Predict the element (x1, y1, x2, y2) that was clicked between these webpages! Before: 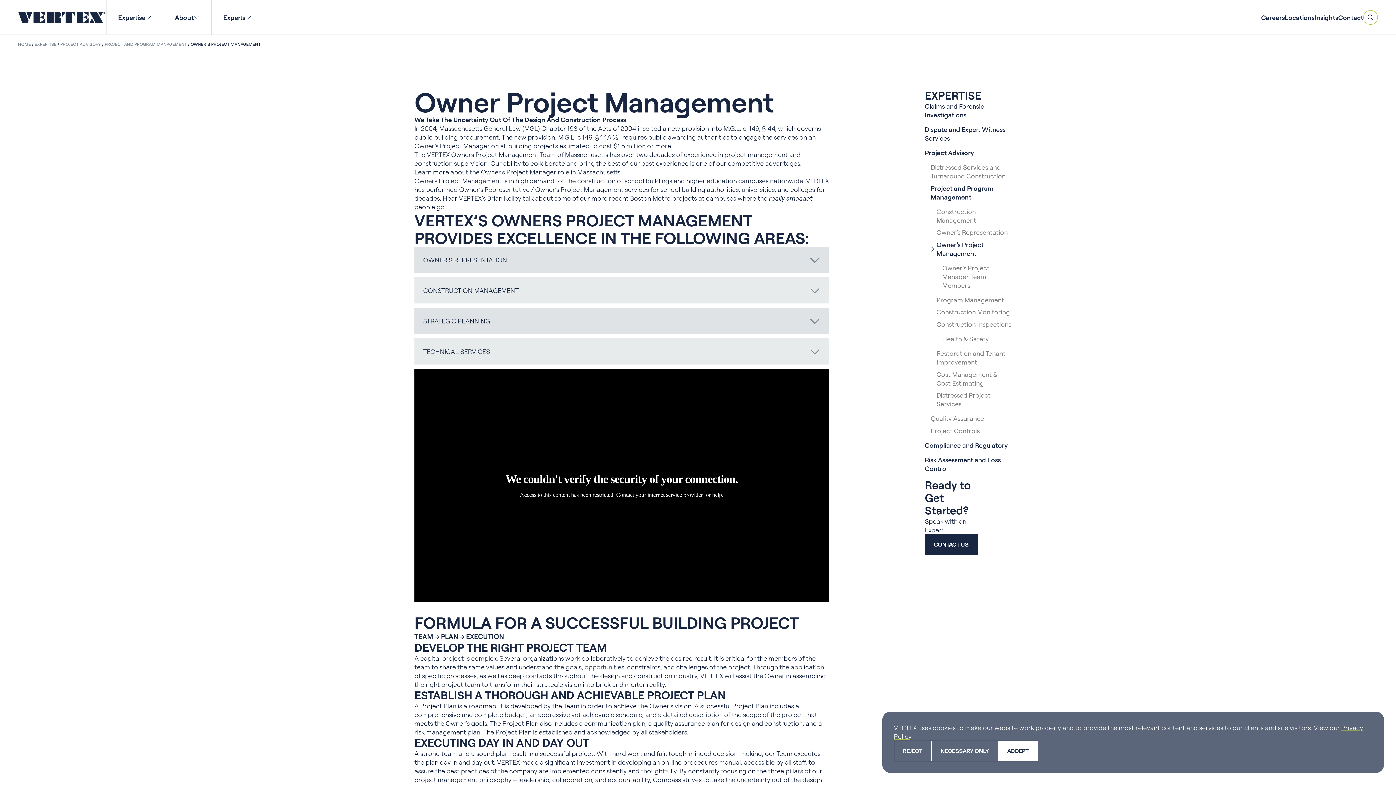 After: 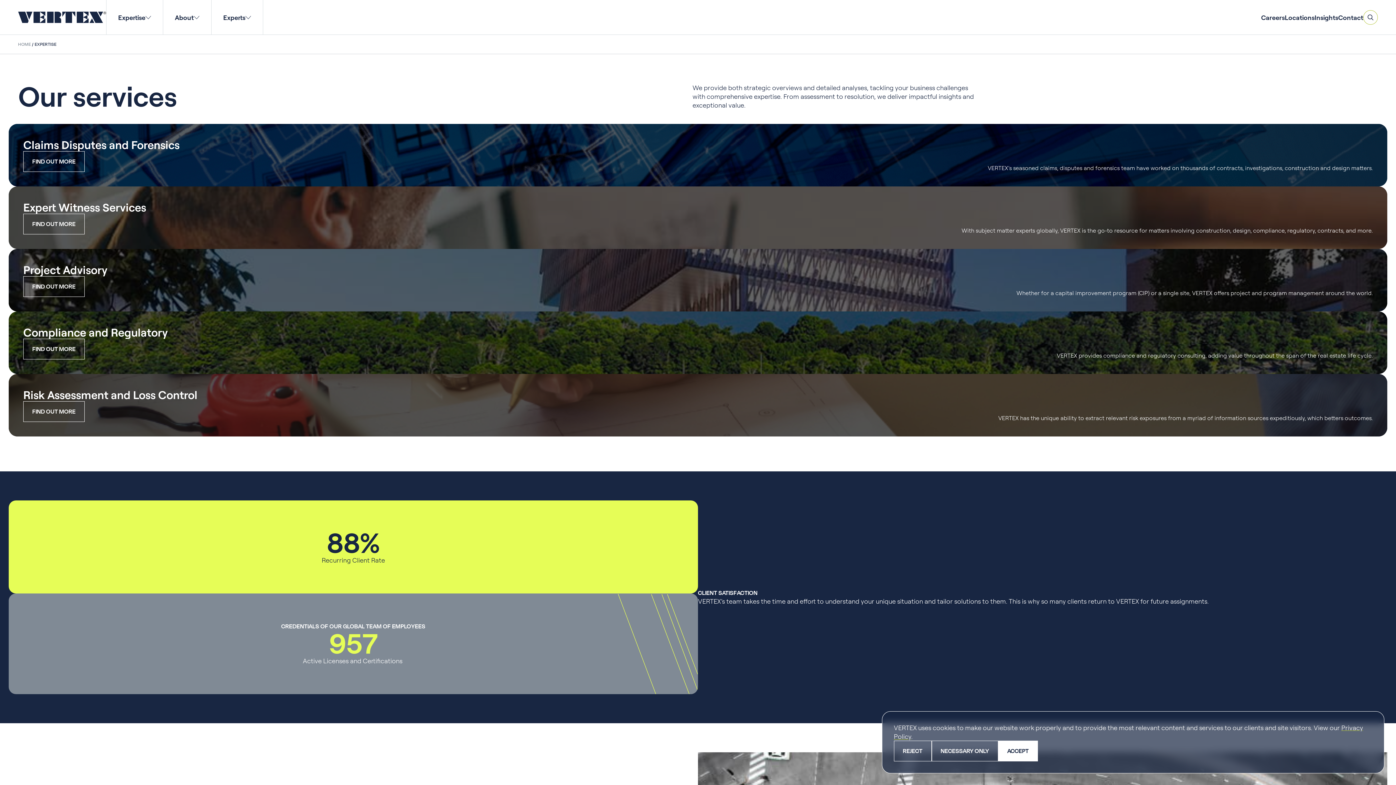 Action: bbox: (925, 88, 981, 102) label: EXPERTISE